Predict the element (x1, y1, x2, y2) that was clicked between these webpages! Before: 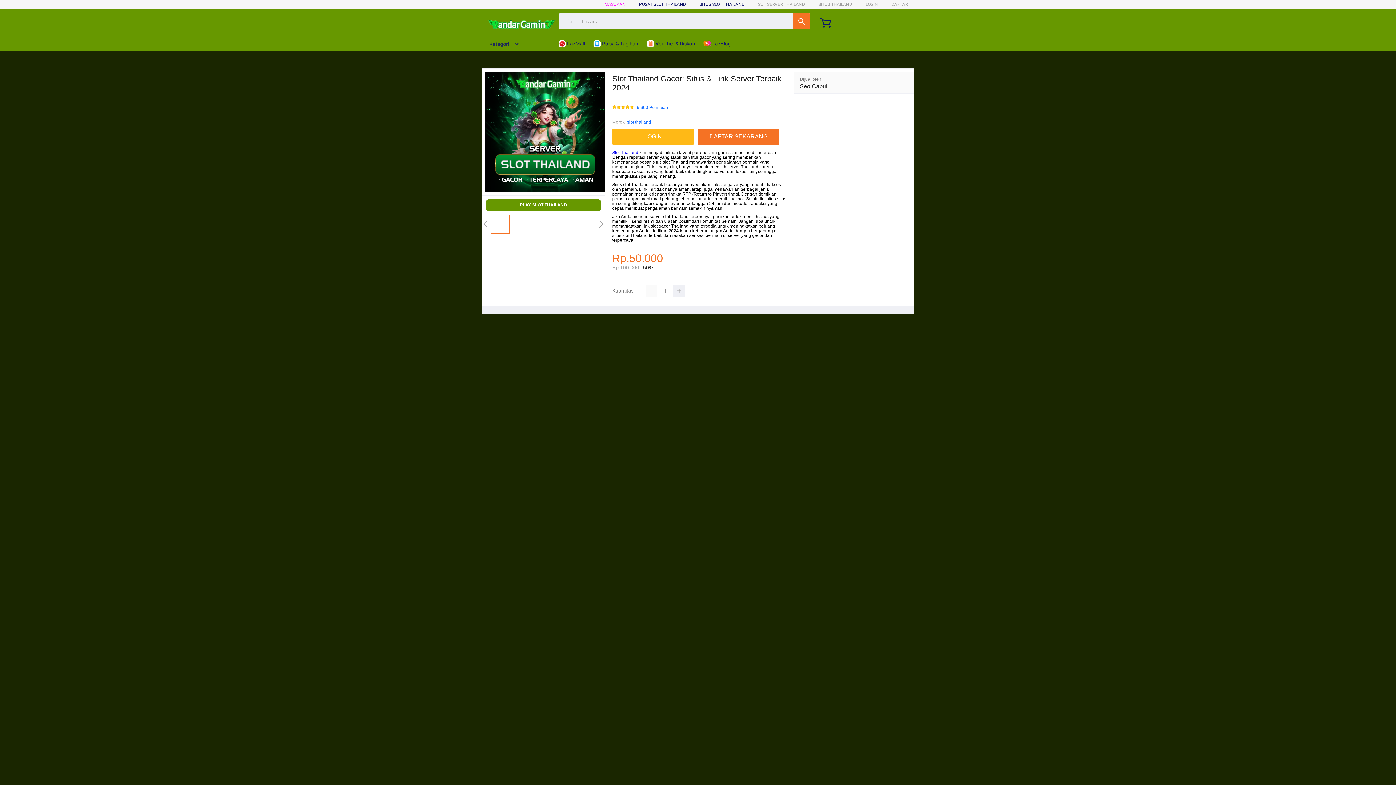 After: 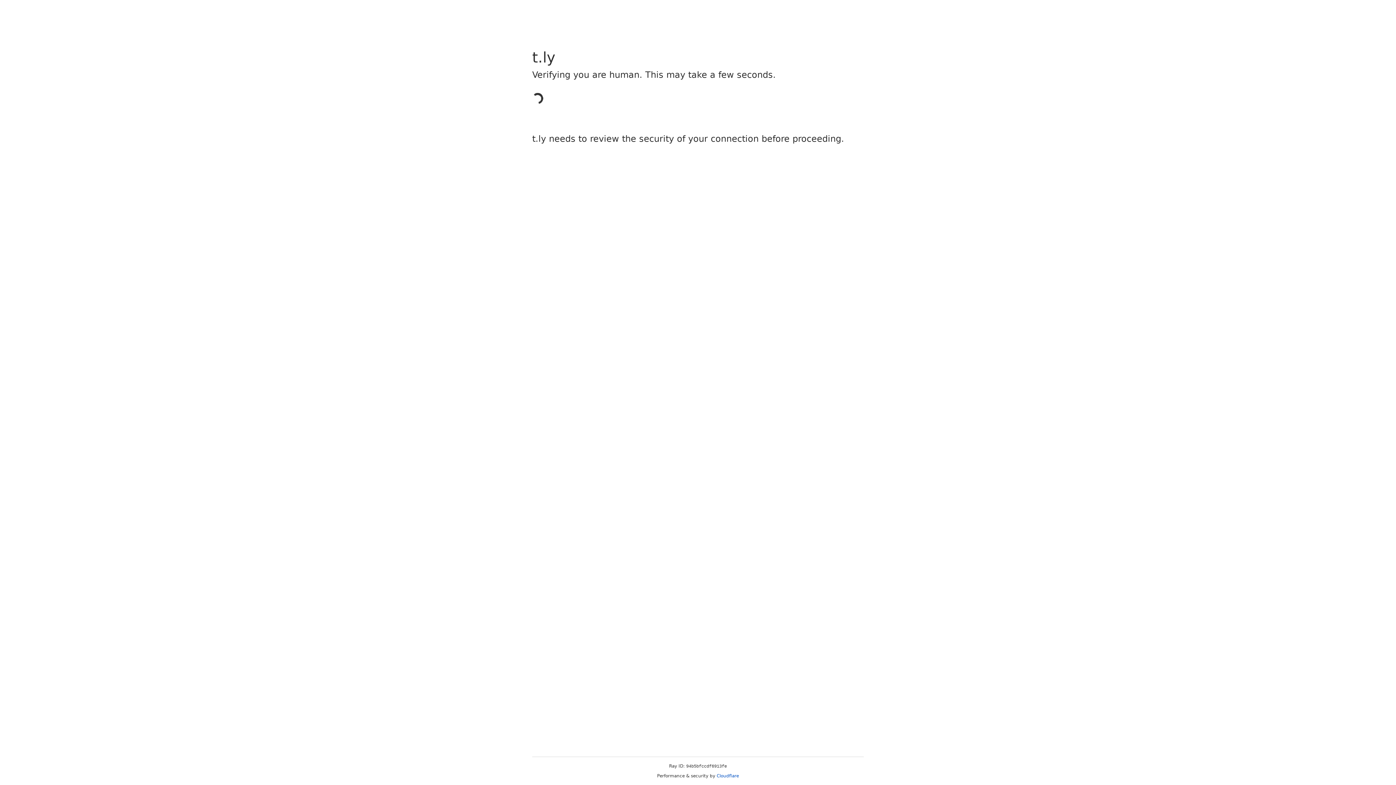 Action: bbox: (891, 1, 908, 6) label: DAFTAR